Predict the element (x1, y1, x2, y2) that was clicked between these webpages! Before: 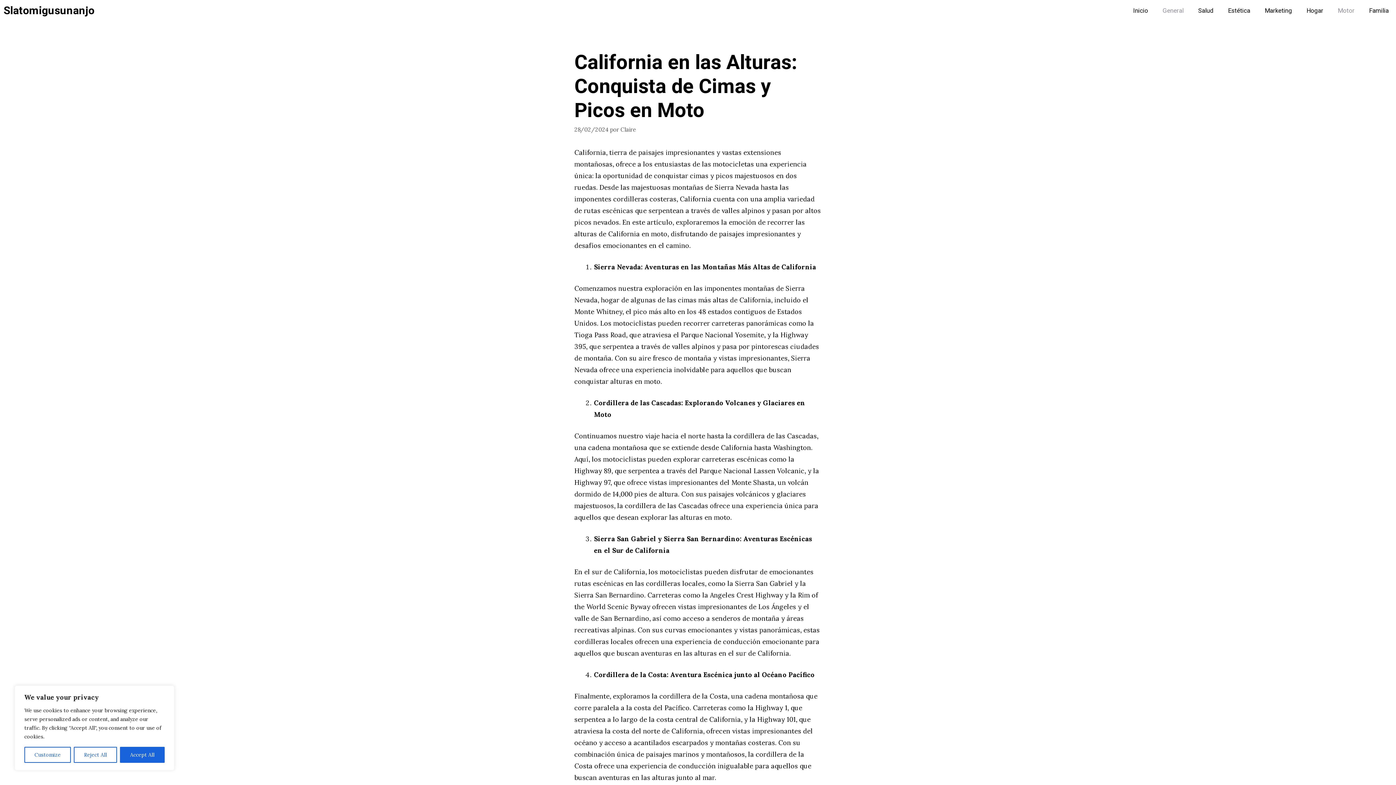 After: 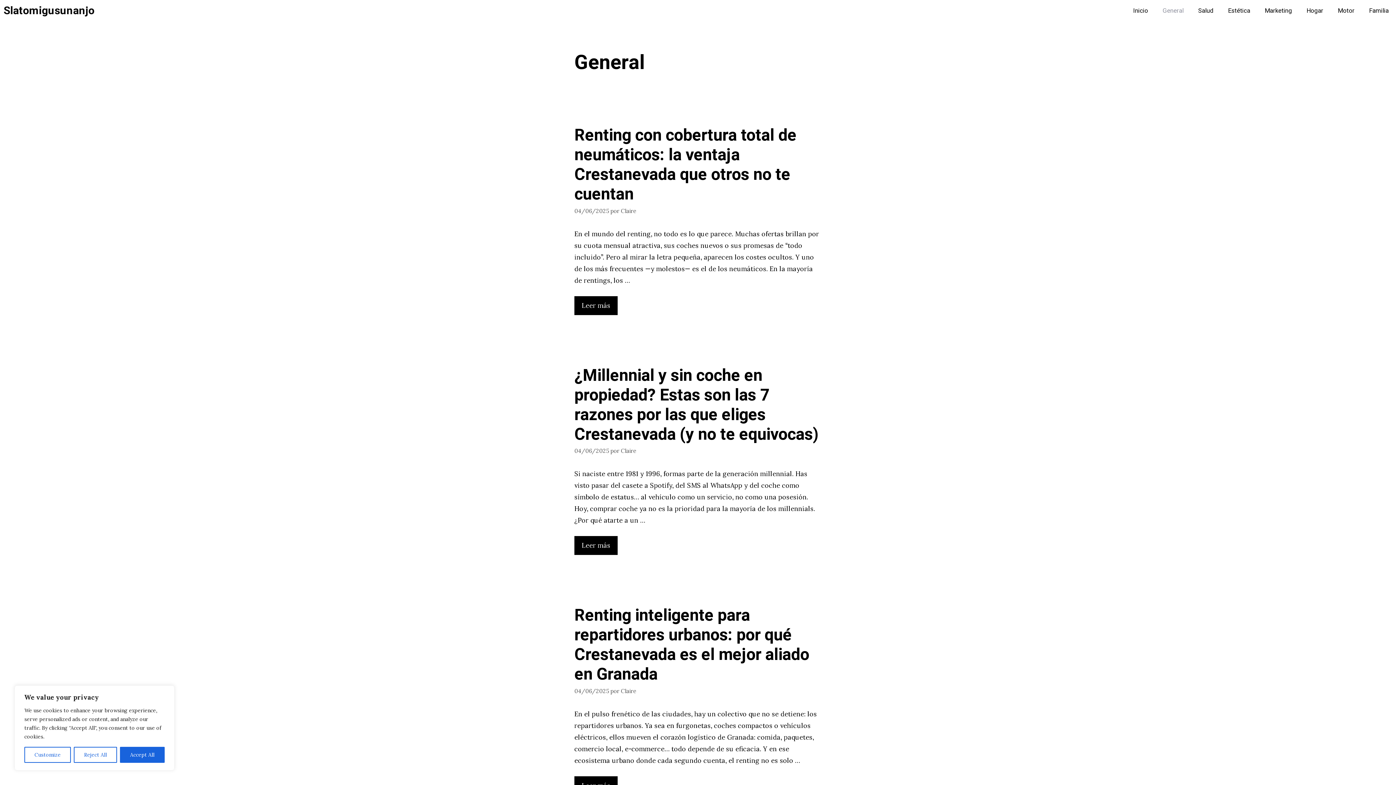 Action: label: General bbox: (1155, 0, 1191, 21)